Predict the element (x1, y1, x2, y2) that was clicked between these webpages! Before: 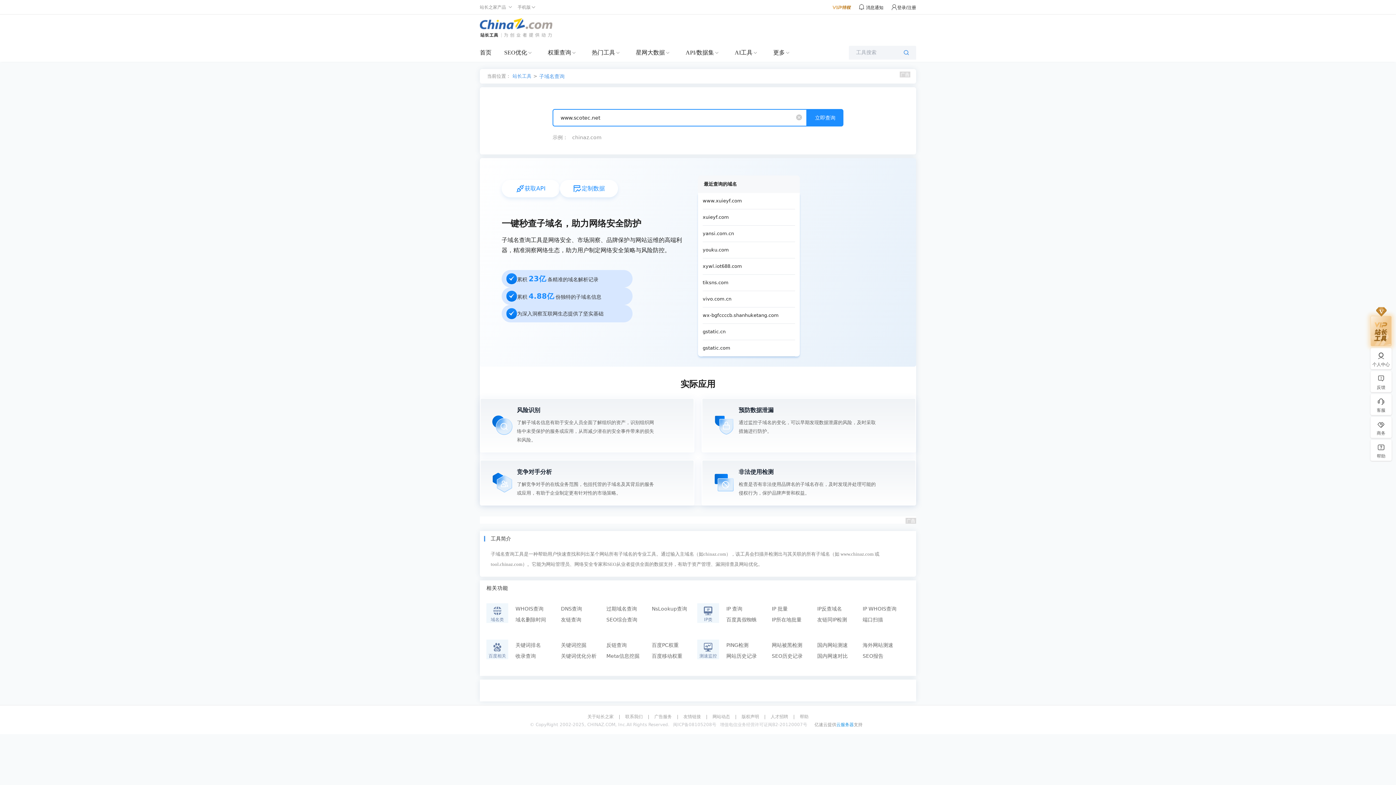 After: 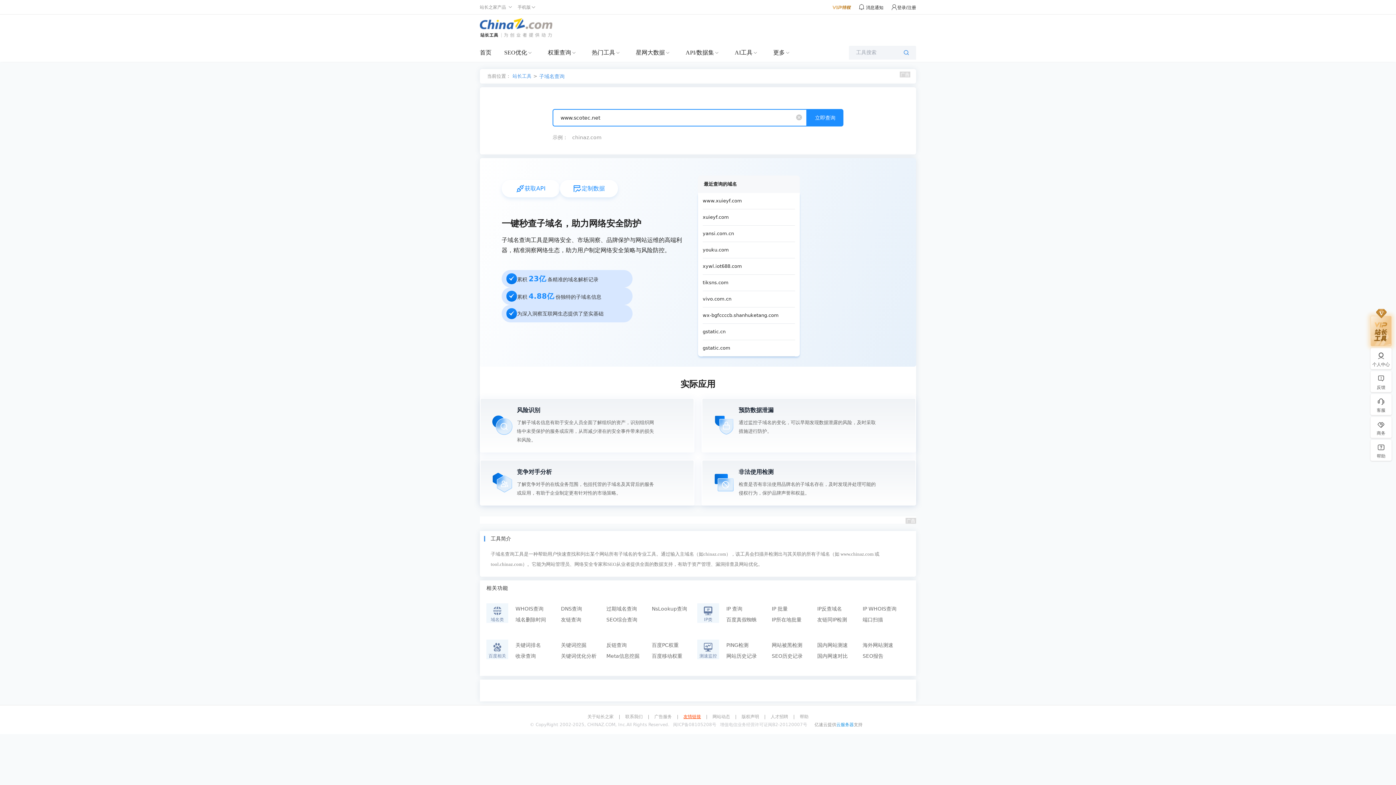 Action: label: 友情链接 bbox: (680, 714, 704, 719)